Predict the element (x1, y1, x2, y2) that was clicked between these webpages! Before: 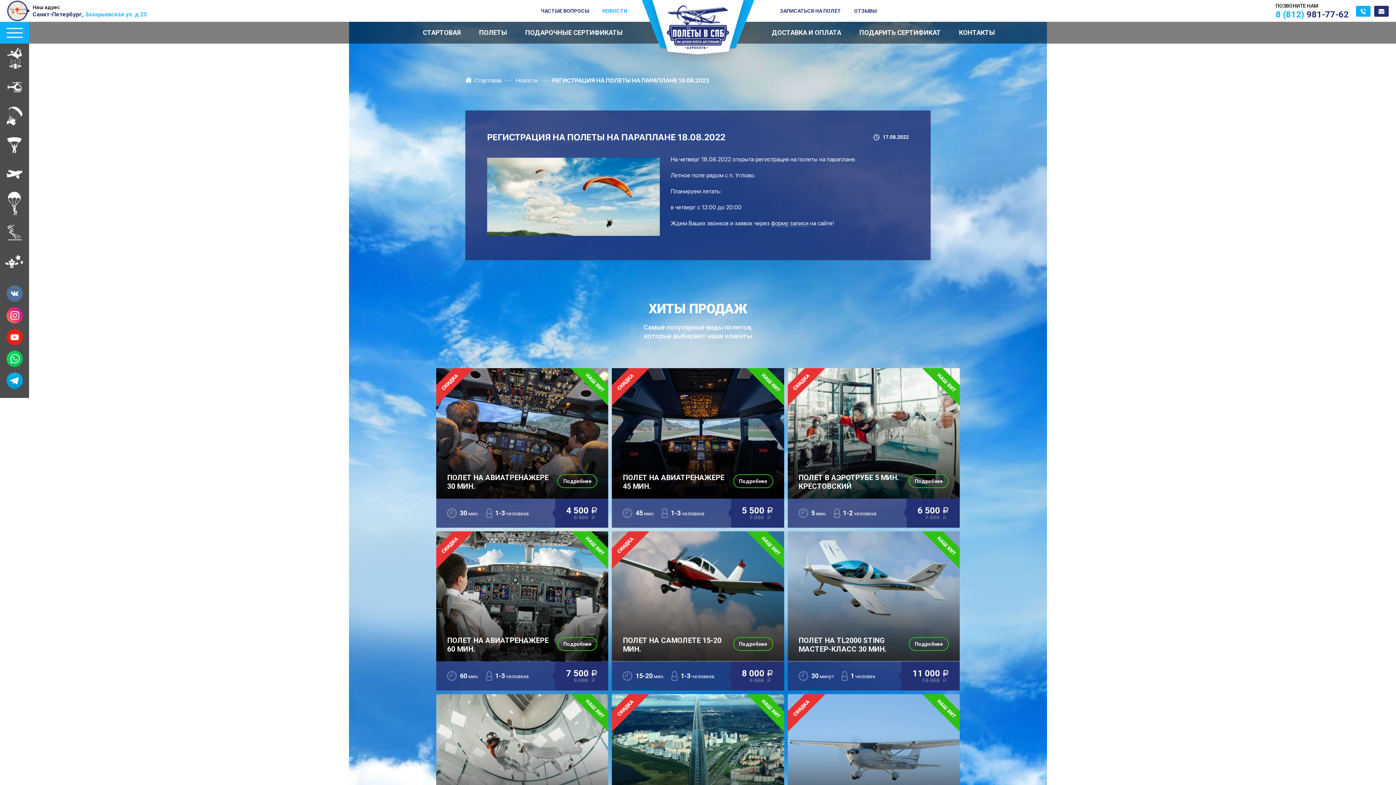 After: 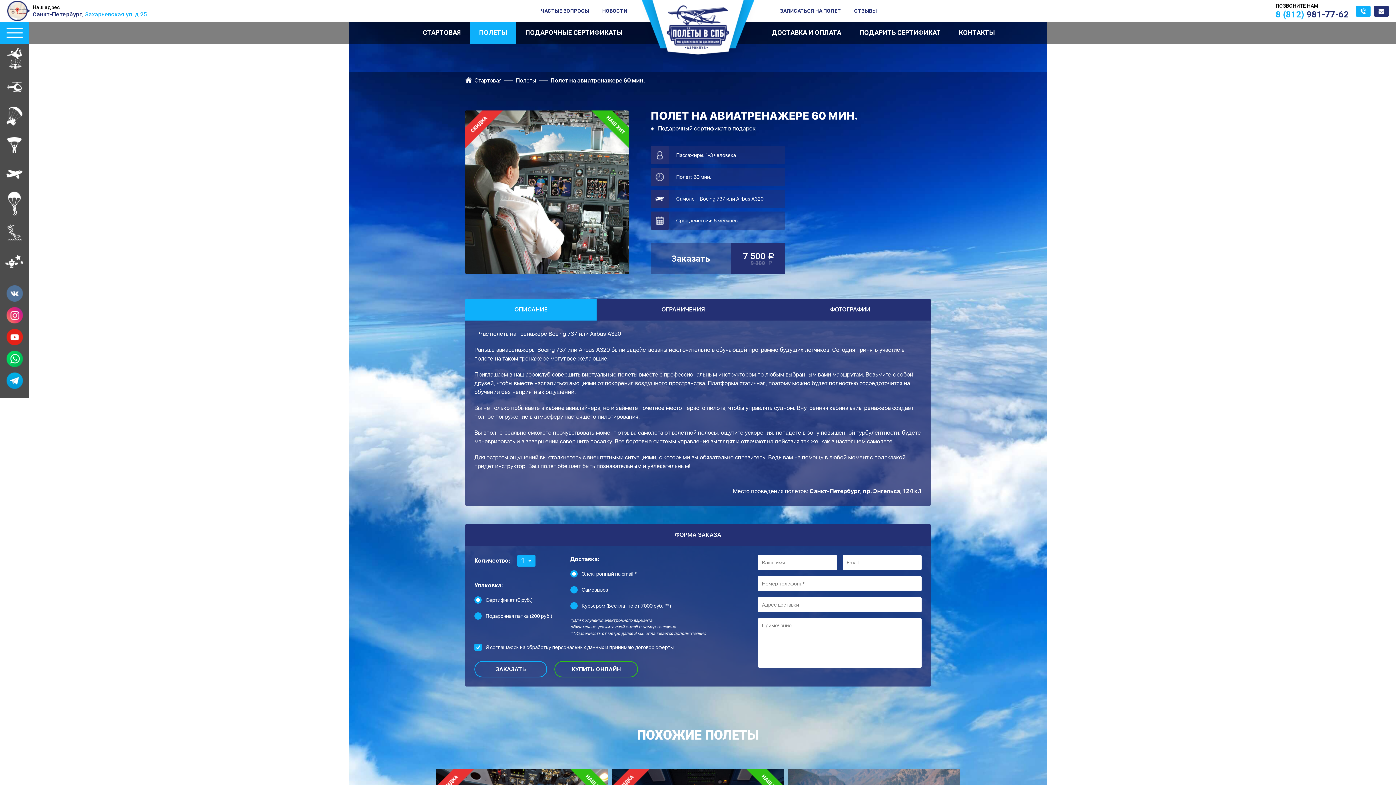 Action: bbox: (436, 531, 608, 691) label: ПОЛЕТ НА АВИАТРЕНАЖЕРЕ 60 МИН.
60 мин. 1-3 человека
7 500 a
9 000 a